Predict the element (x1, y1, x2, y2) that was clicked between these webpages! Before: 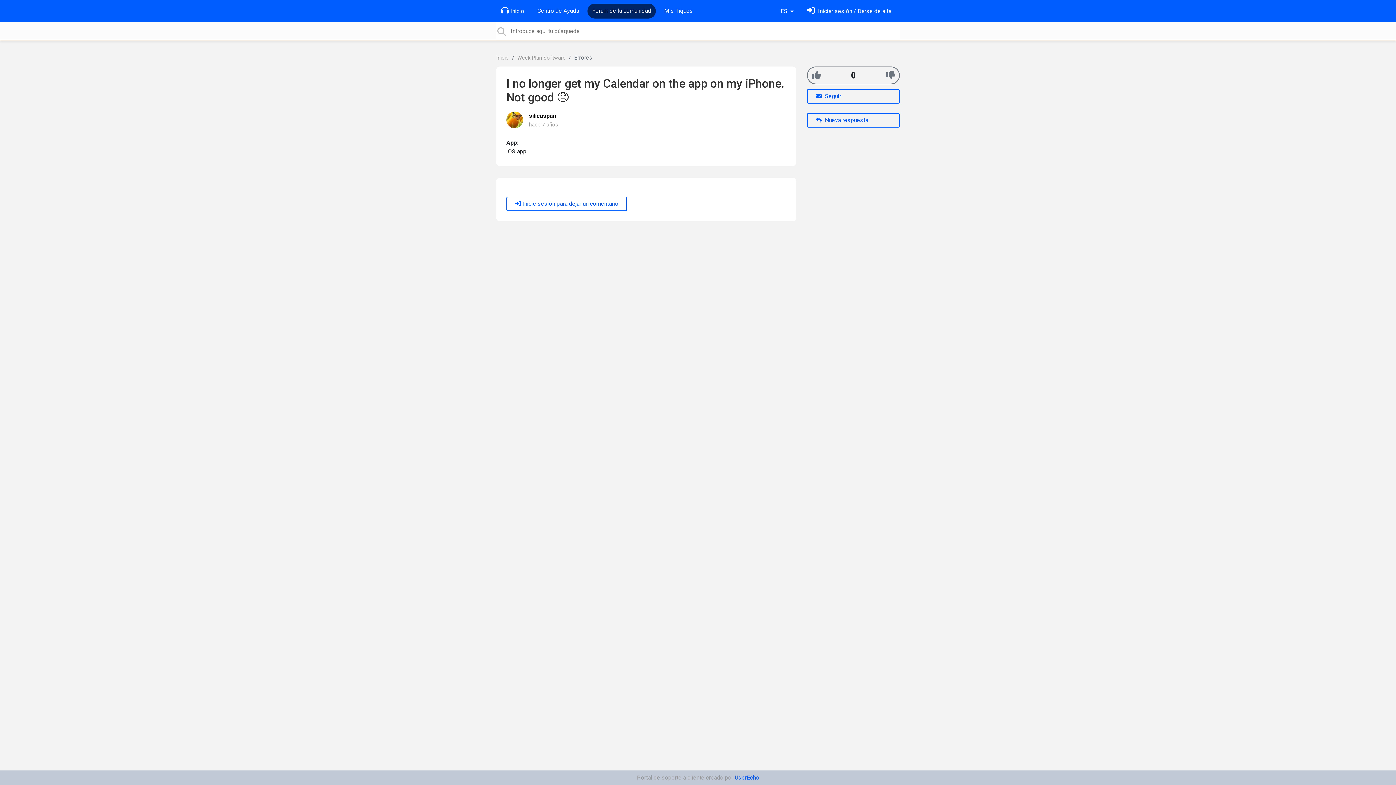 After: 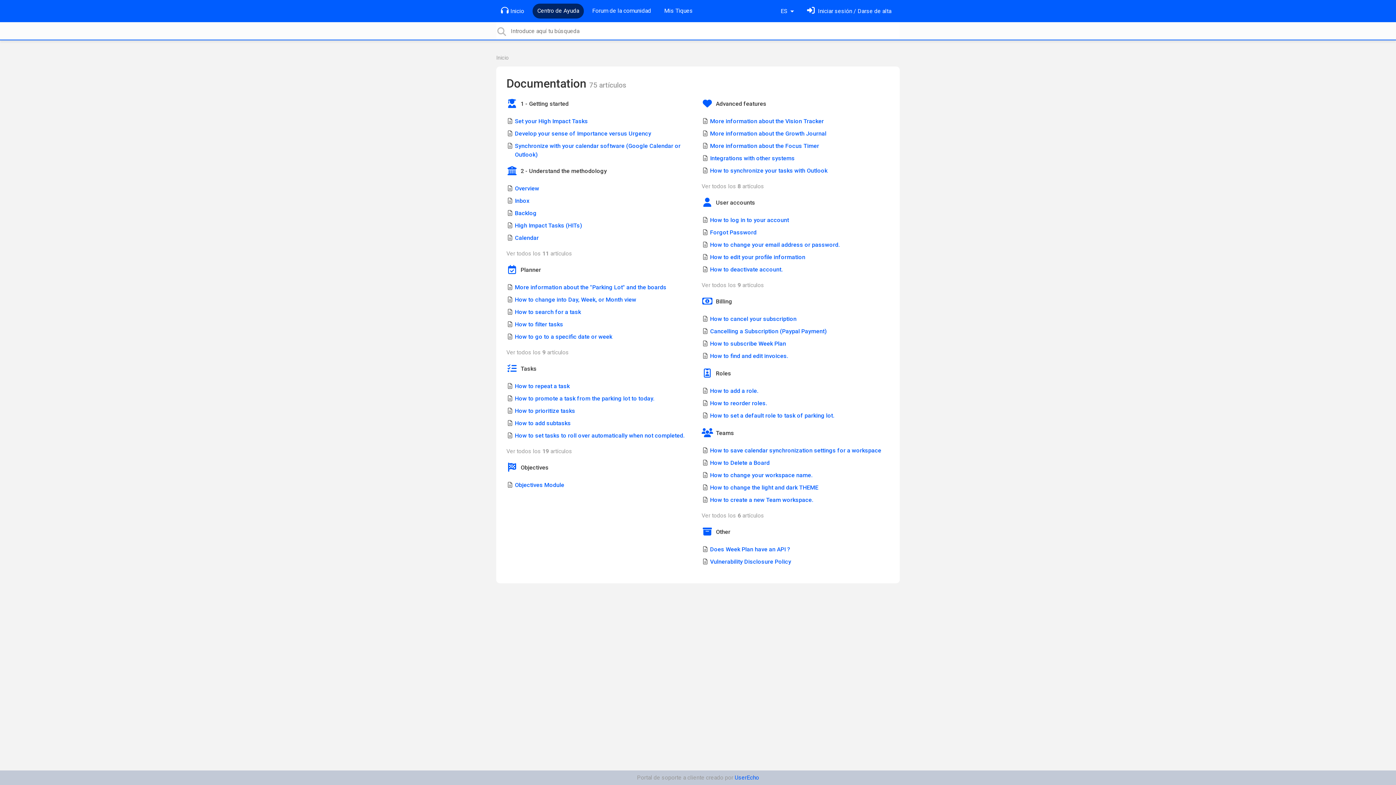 Action: label: Centro de Ayuda bbox: (534, 3, 582, 18)